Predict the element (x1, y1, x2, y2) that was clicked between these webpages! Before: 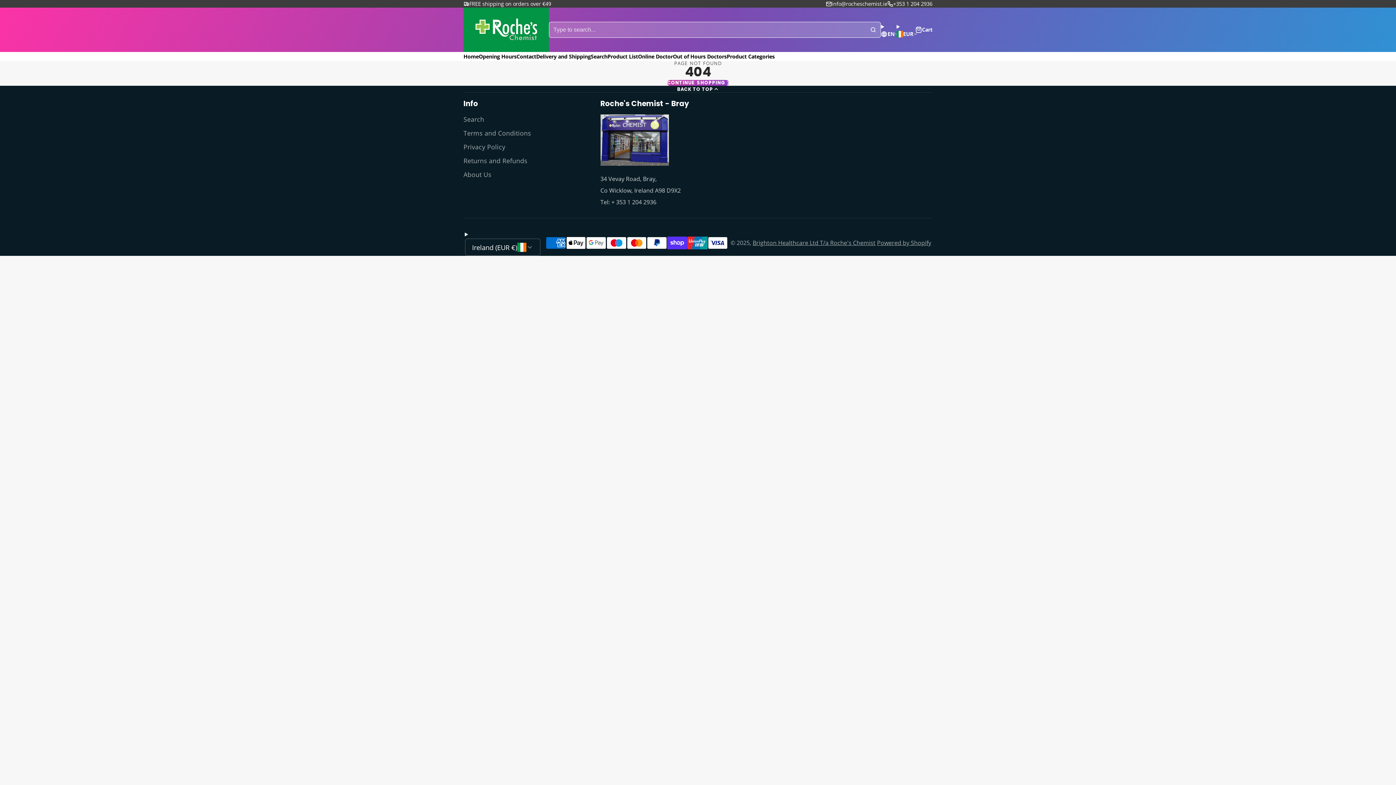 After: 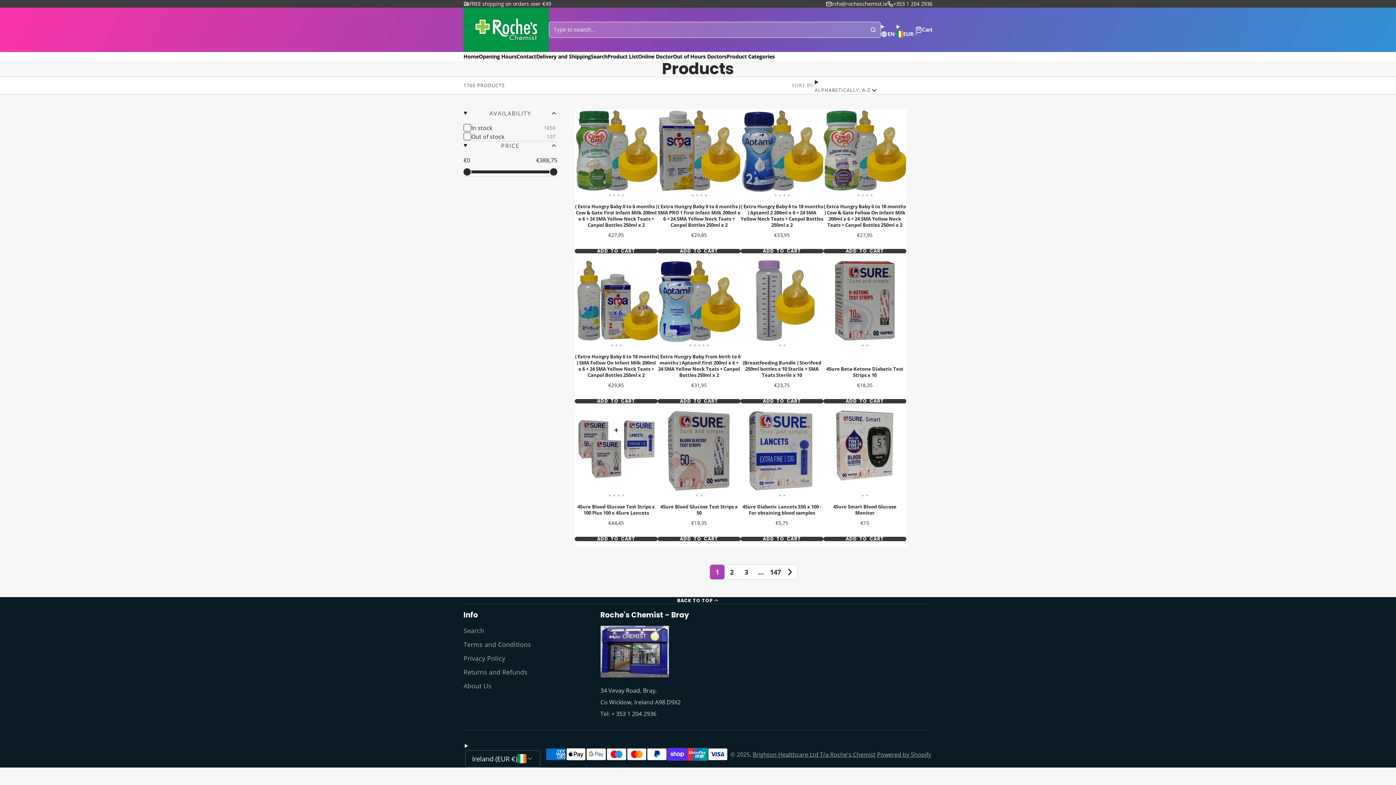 Action: label: CONTINUE SHOPPING bbox: (667, 79, 729, 85)